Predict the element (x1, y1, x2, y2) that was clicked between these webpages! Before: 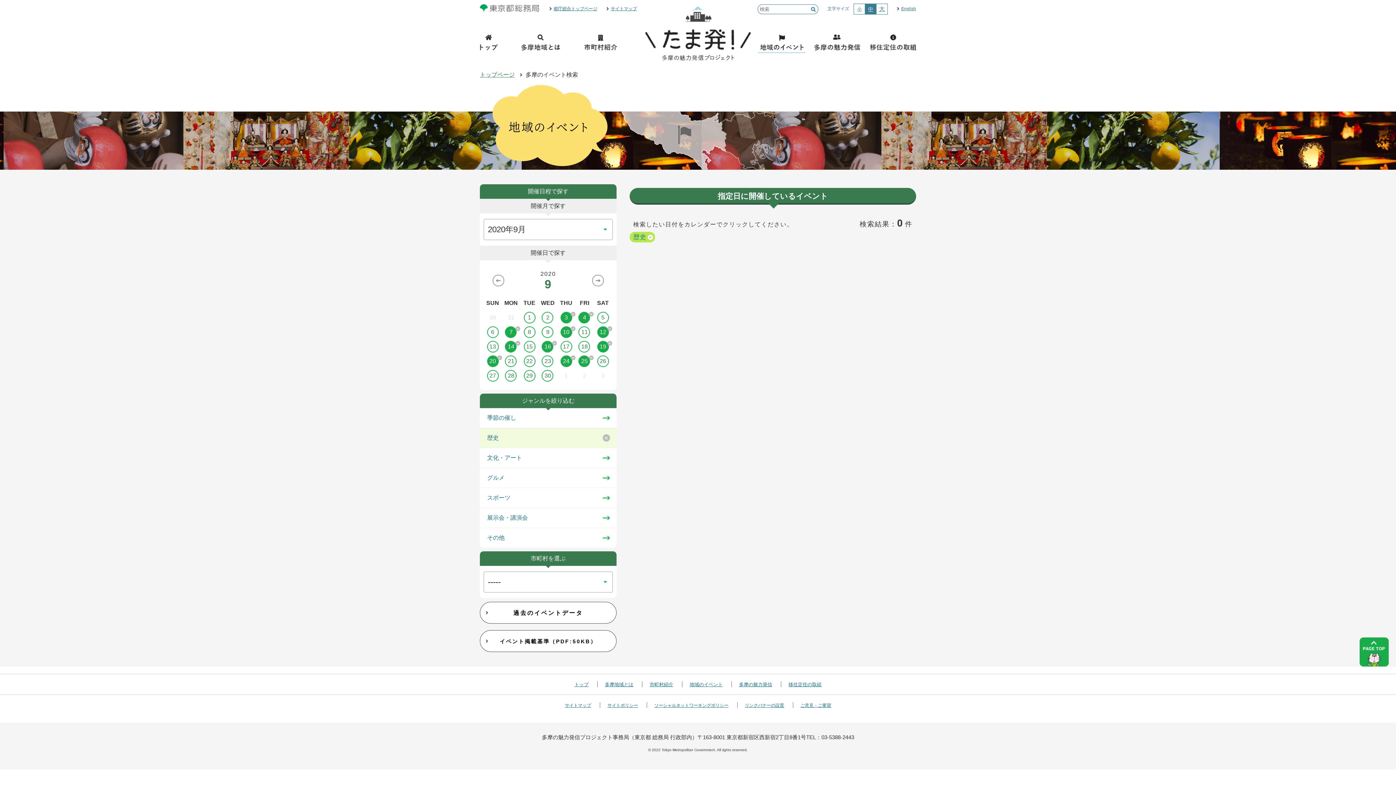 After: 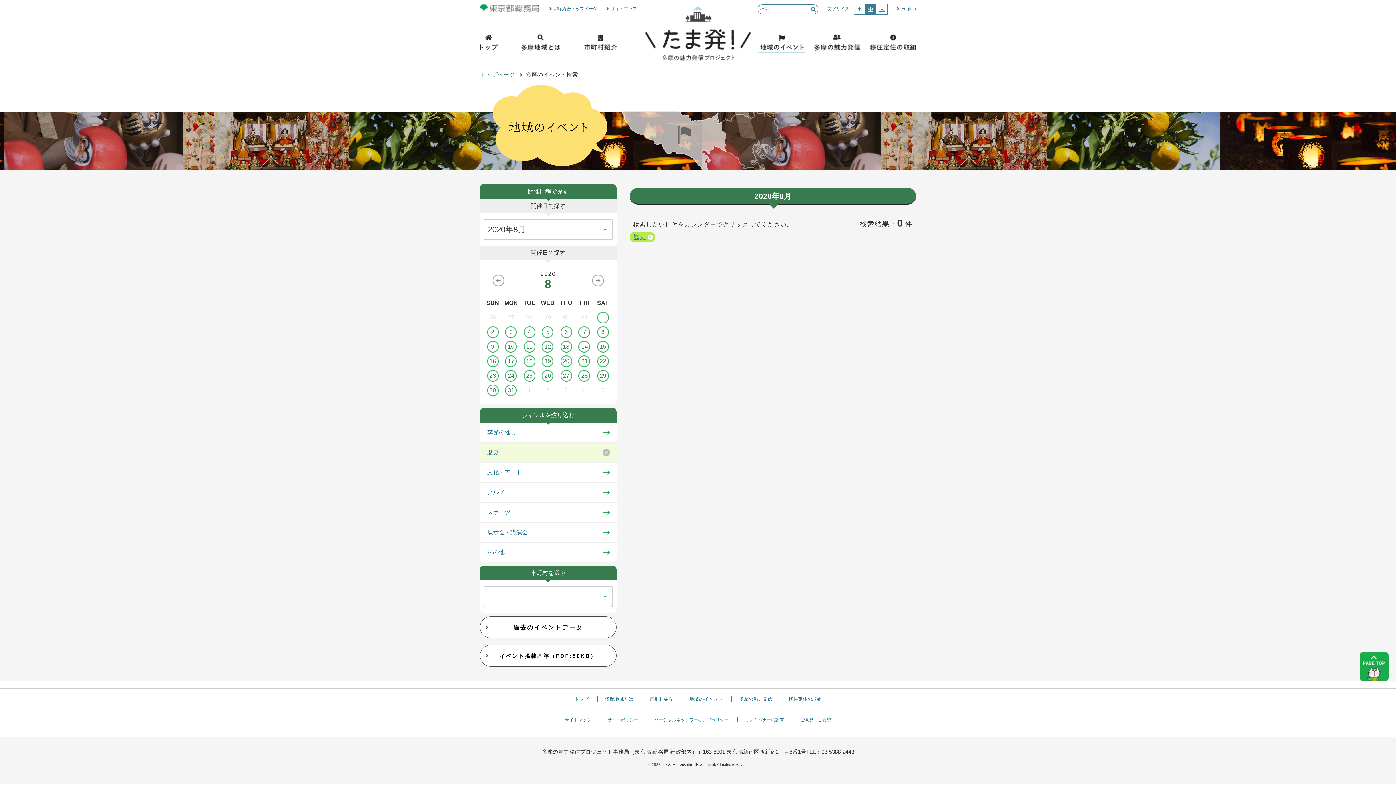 Action: bbox: (492, 281, 504, 287)